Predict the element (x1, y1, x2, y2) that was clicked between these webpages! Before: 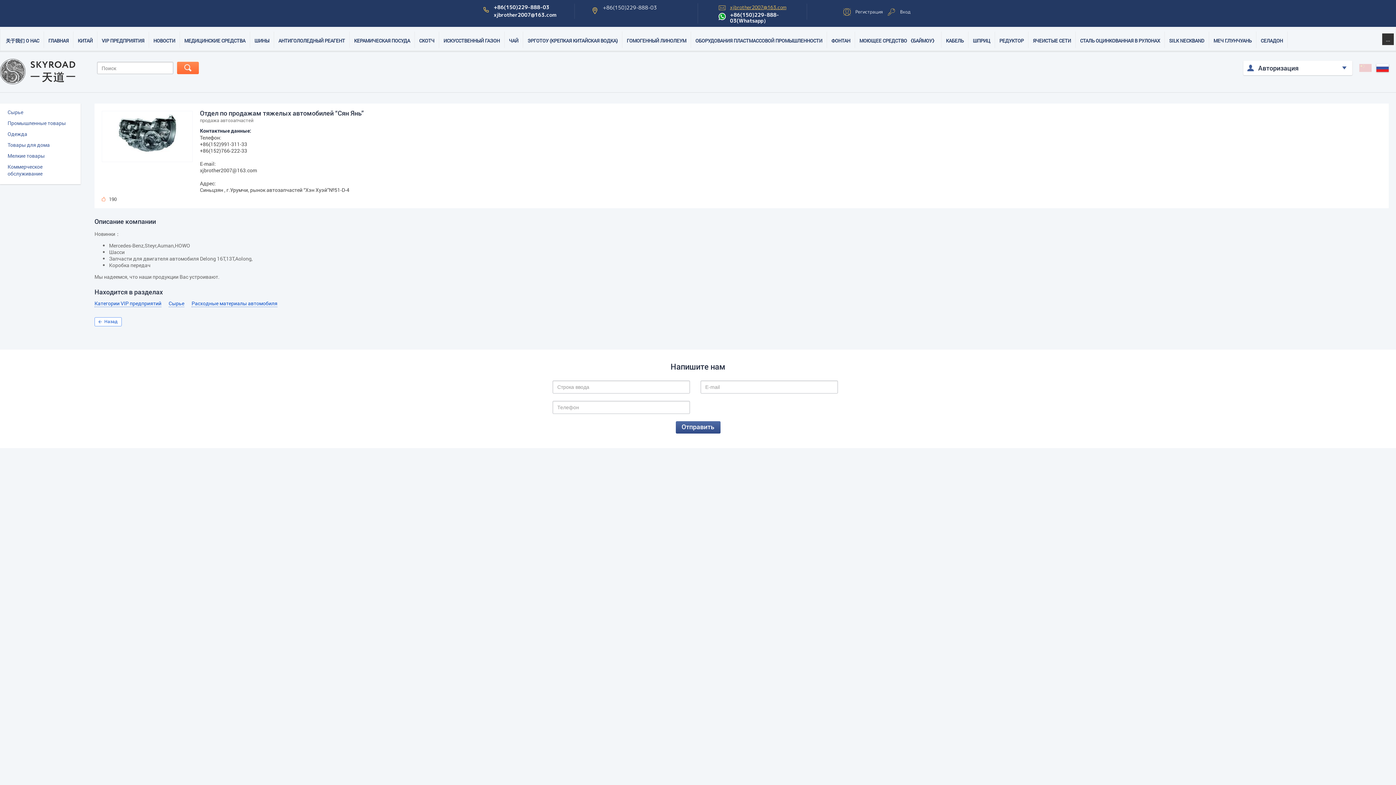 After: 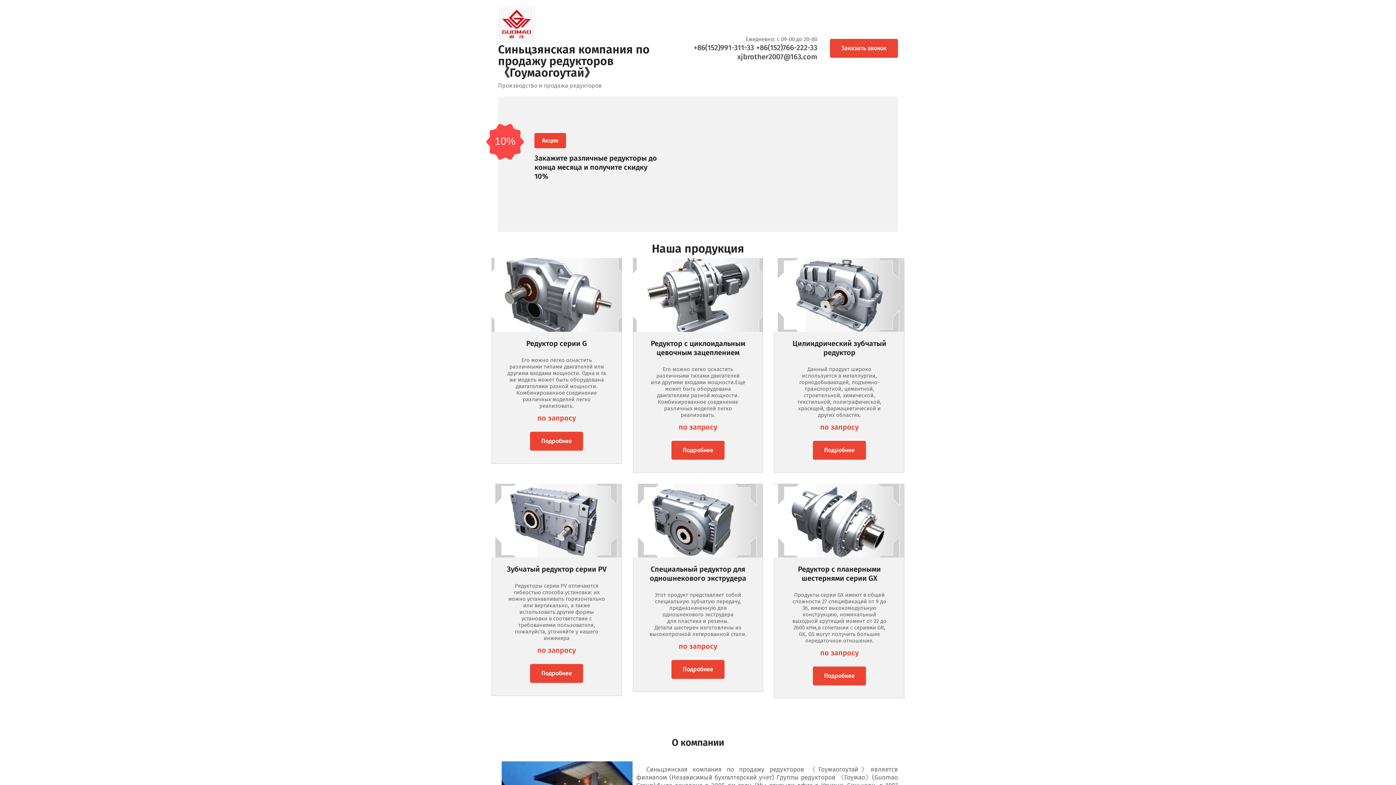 Action: label: РЕДУКТОР bbox: (996, 31, 1027, 49)